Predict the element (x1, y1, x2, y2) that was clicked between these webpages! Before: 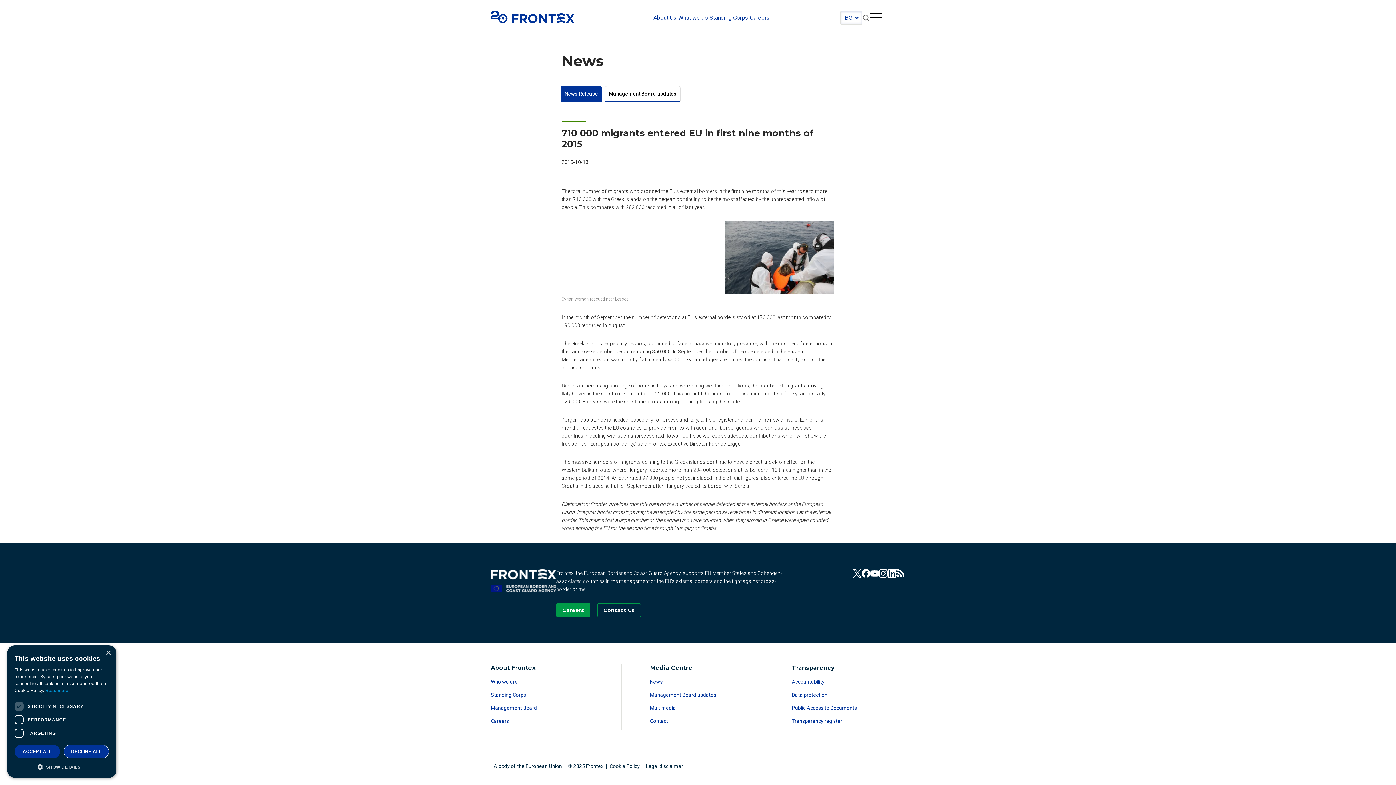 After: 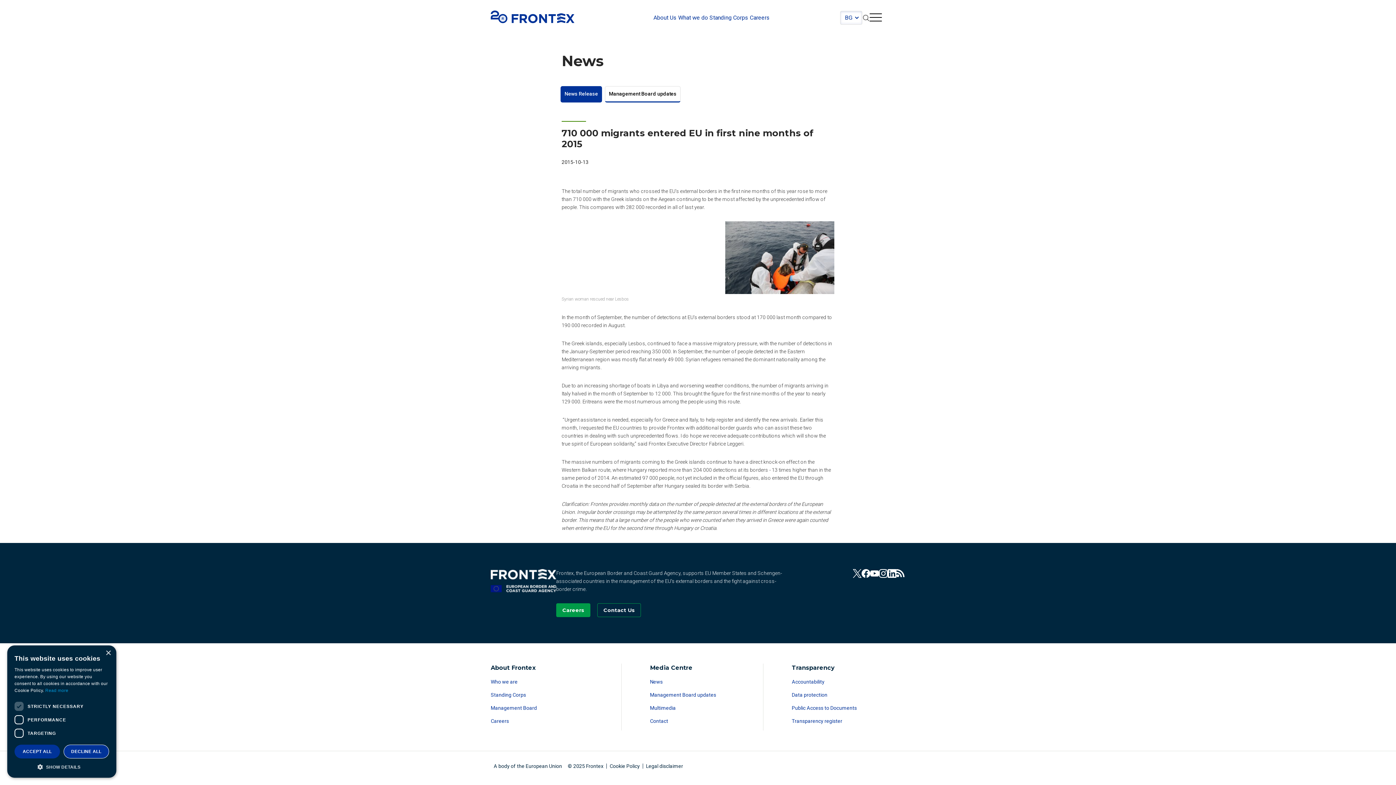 Action: bbox: (861, 569, 870, 578) label: View our Facebook